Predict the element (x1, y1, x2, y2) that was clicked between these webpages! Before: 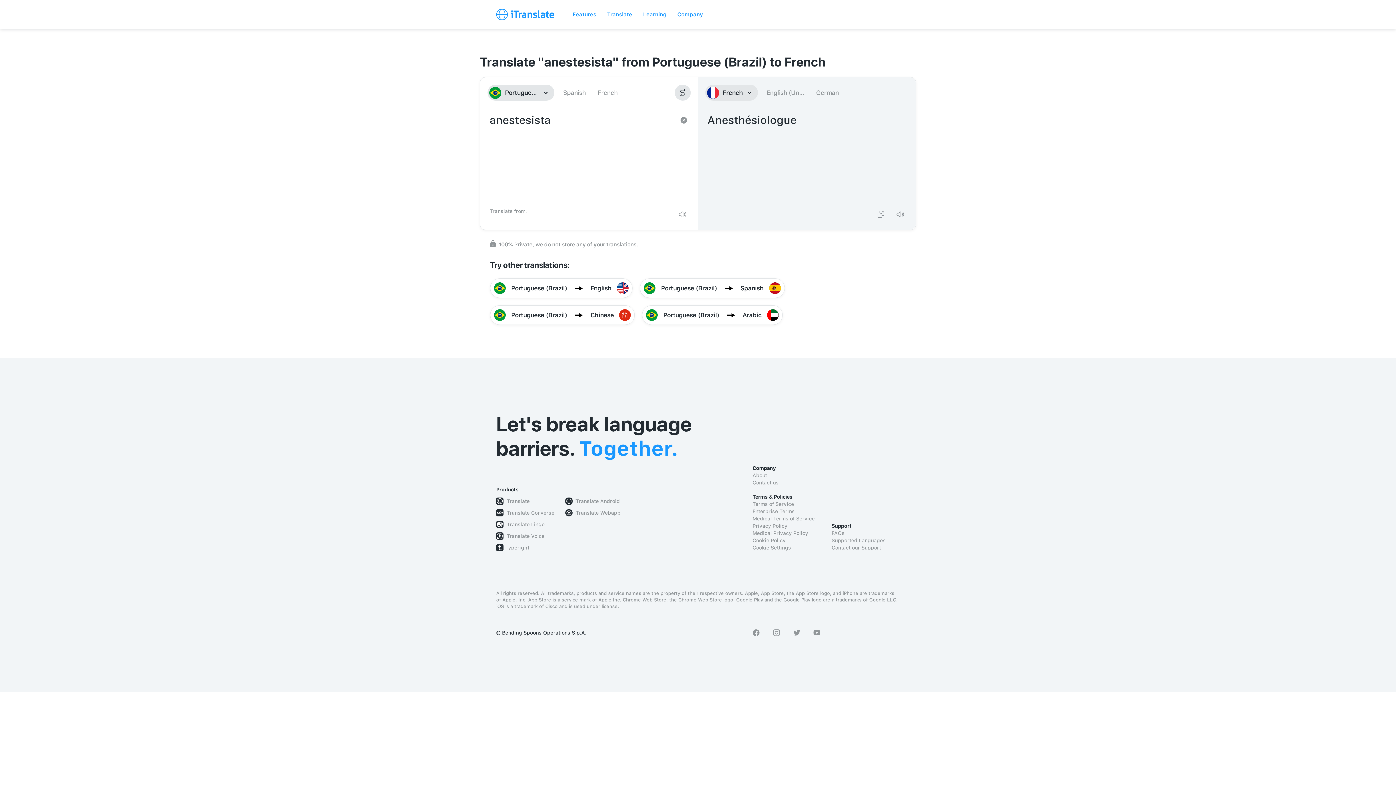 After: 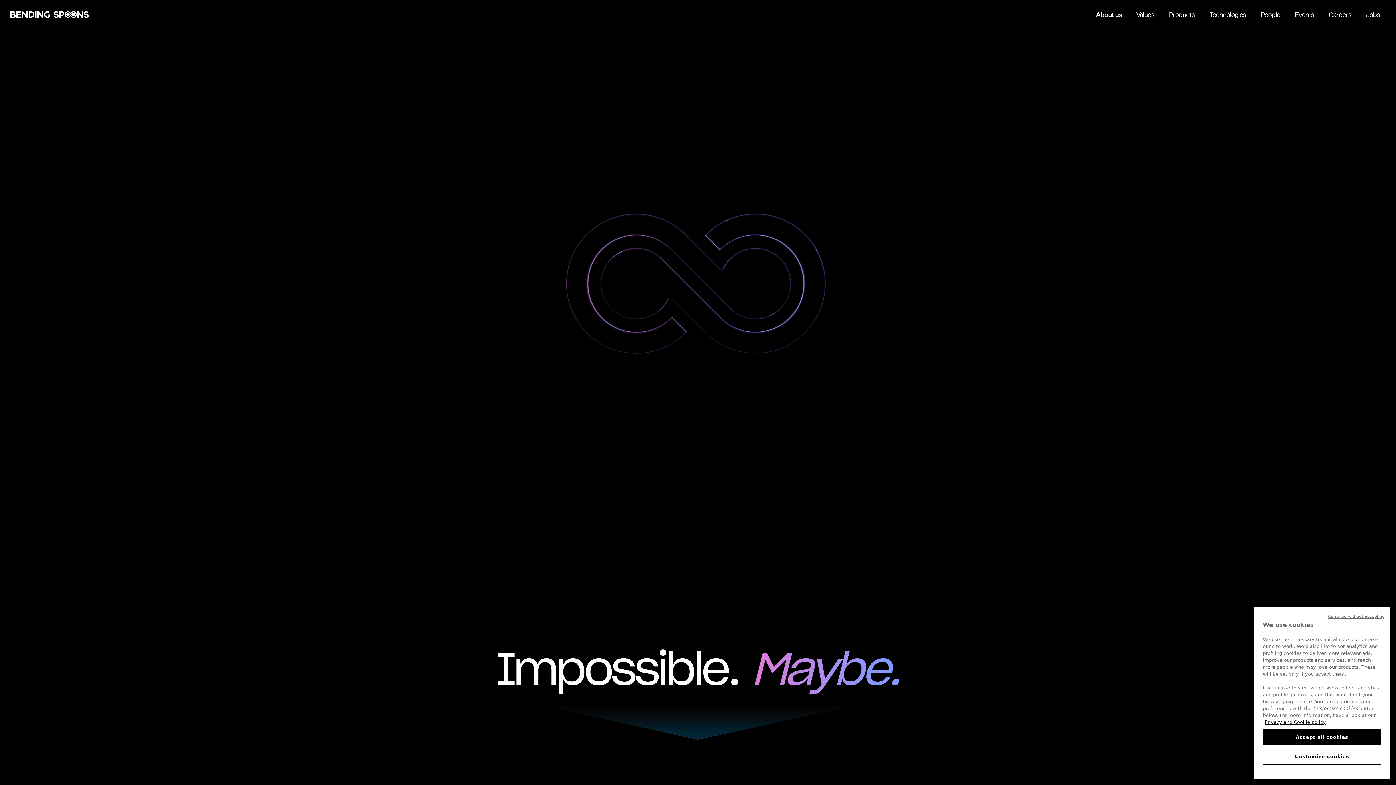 Action: bbox: (752, 472, 820, 479) label: About